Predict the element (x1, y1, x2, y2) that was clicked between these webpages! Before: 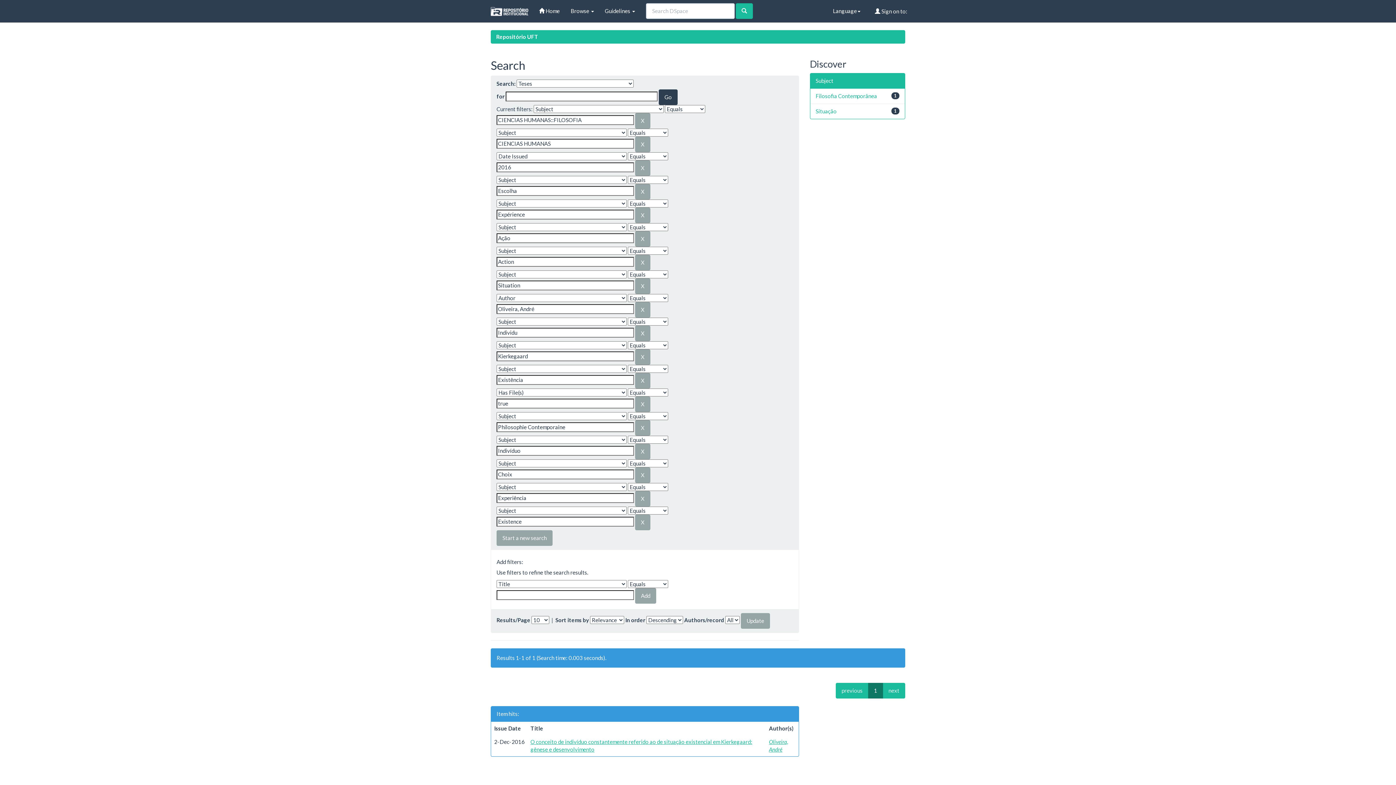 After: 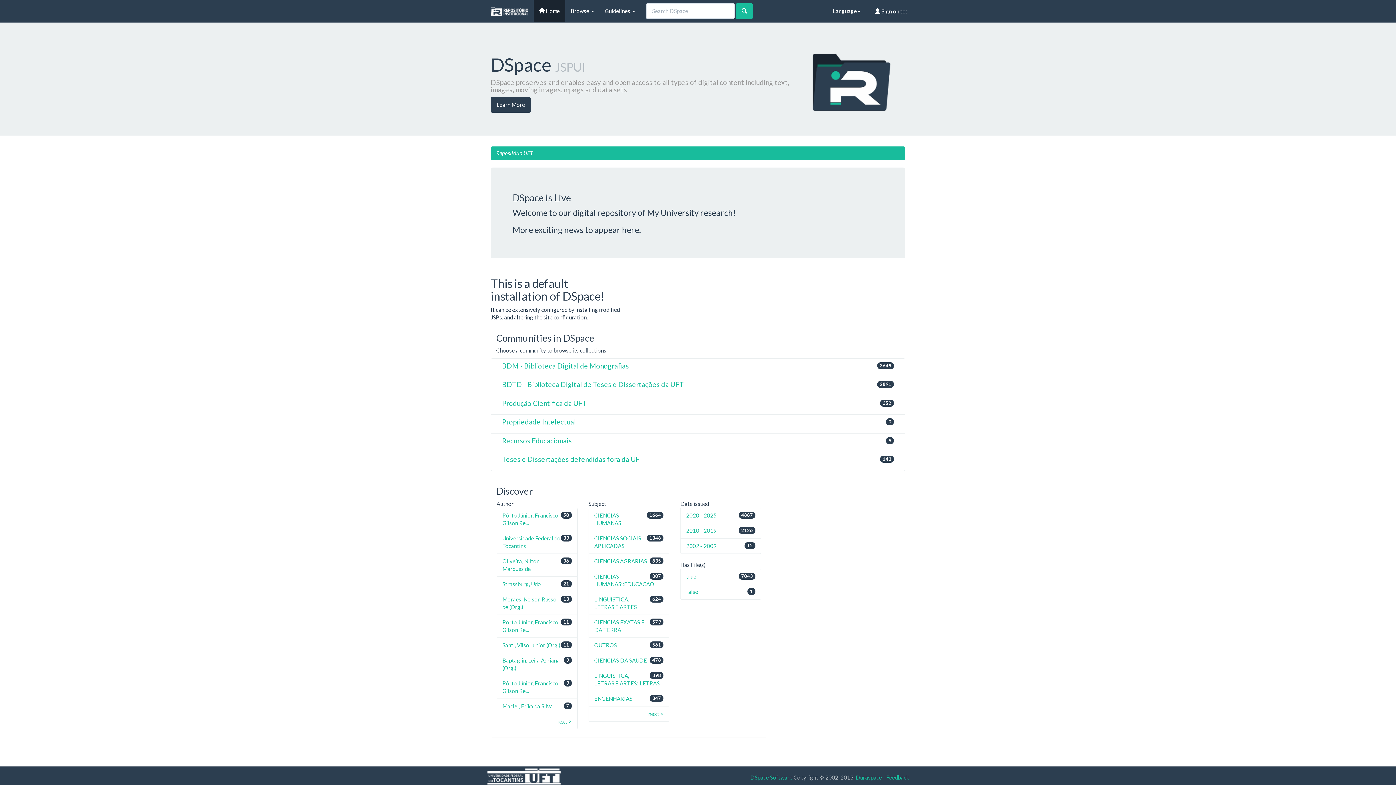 Action: label:  Home bbox: (533, 0, 565, 21)